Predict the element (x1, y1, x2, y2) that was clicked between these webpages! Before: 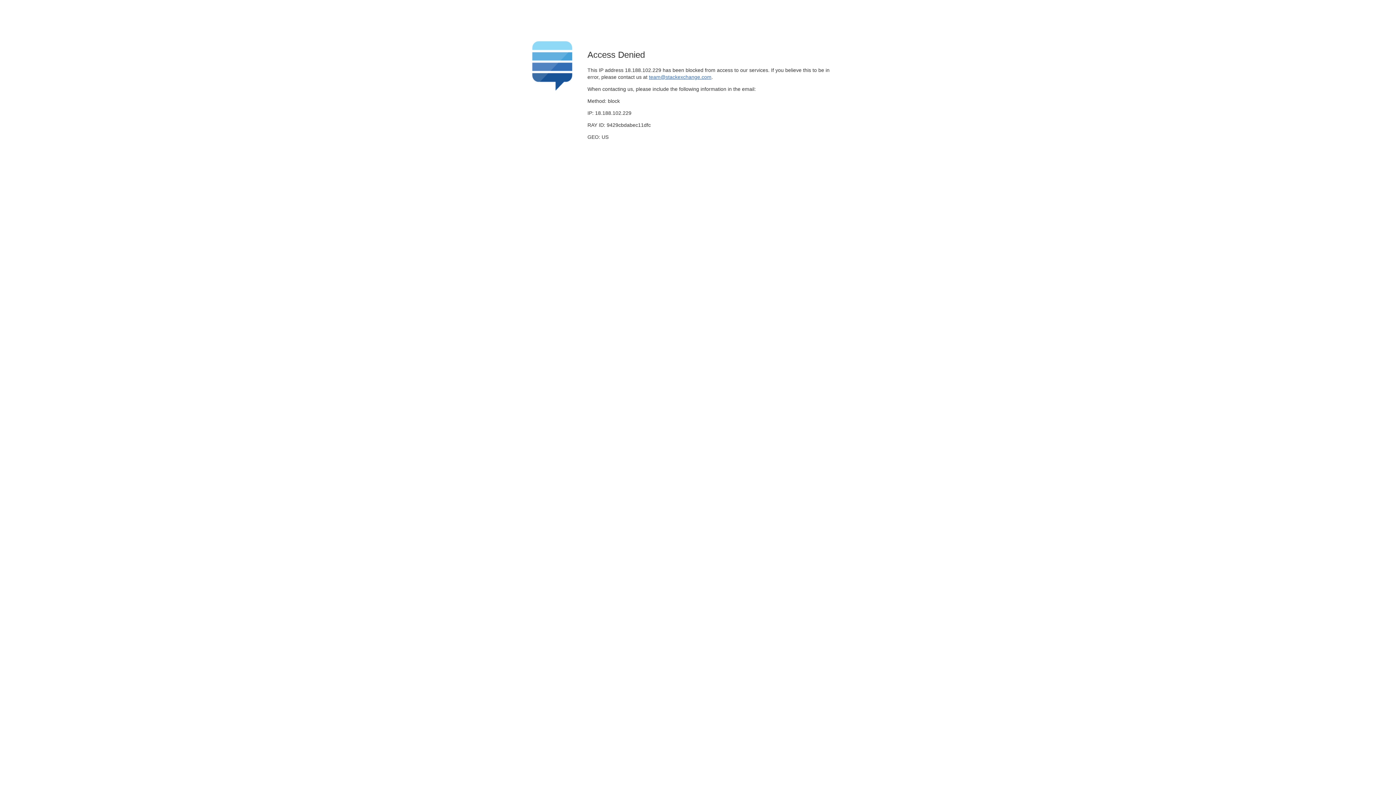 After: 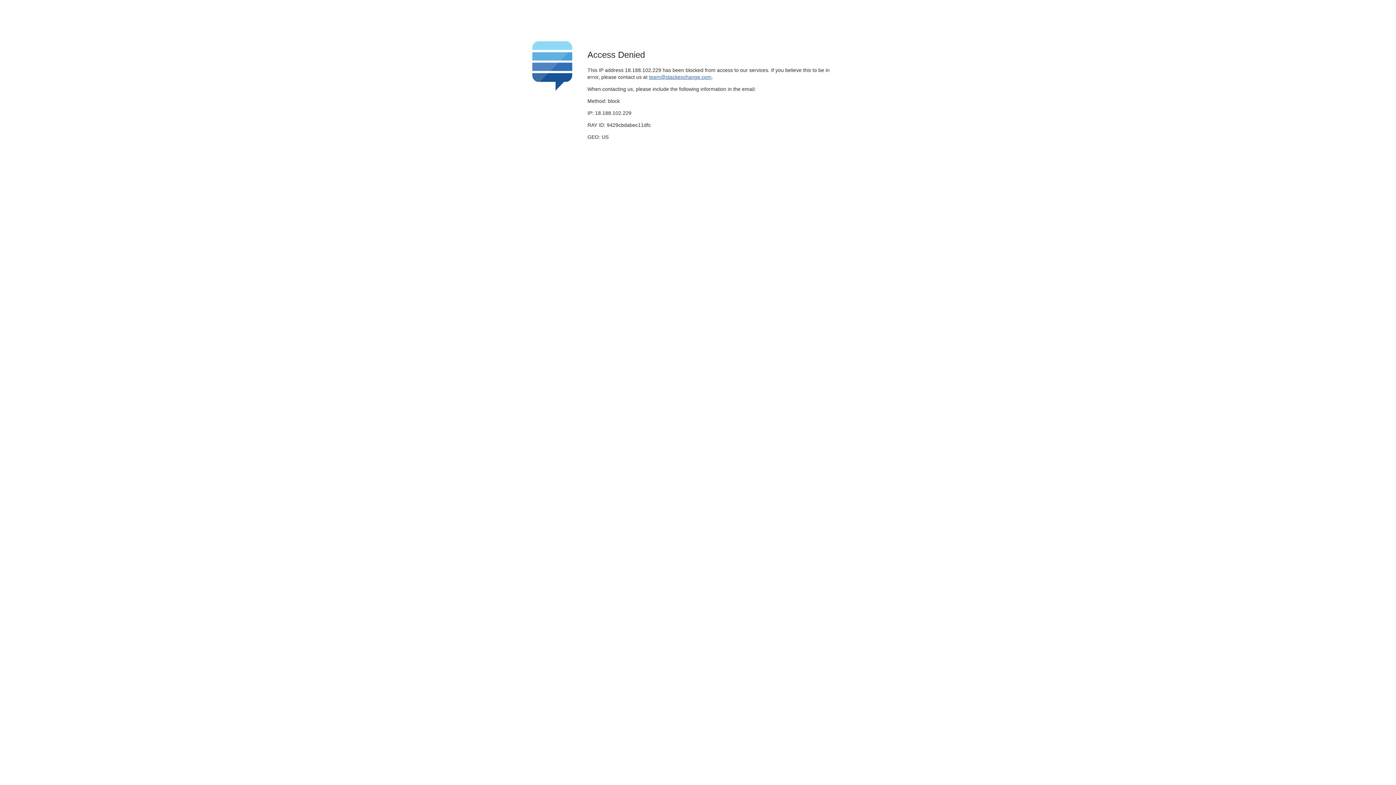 Action: bbox: (649, 74, 711, 79) label: team@stackexchange.com